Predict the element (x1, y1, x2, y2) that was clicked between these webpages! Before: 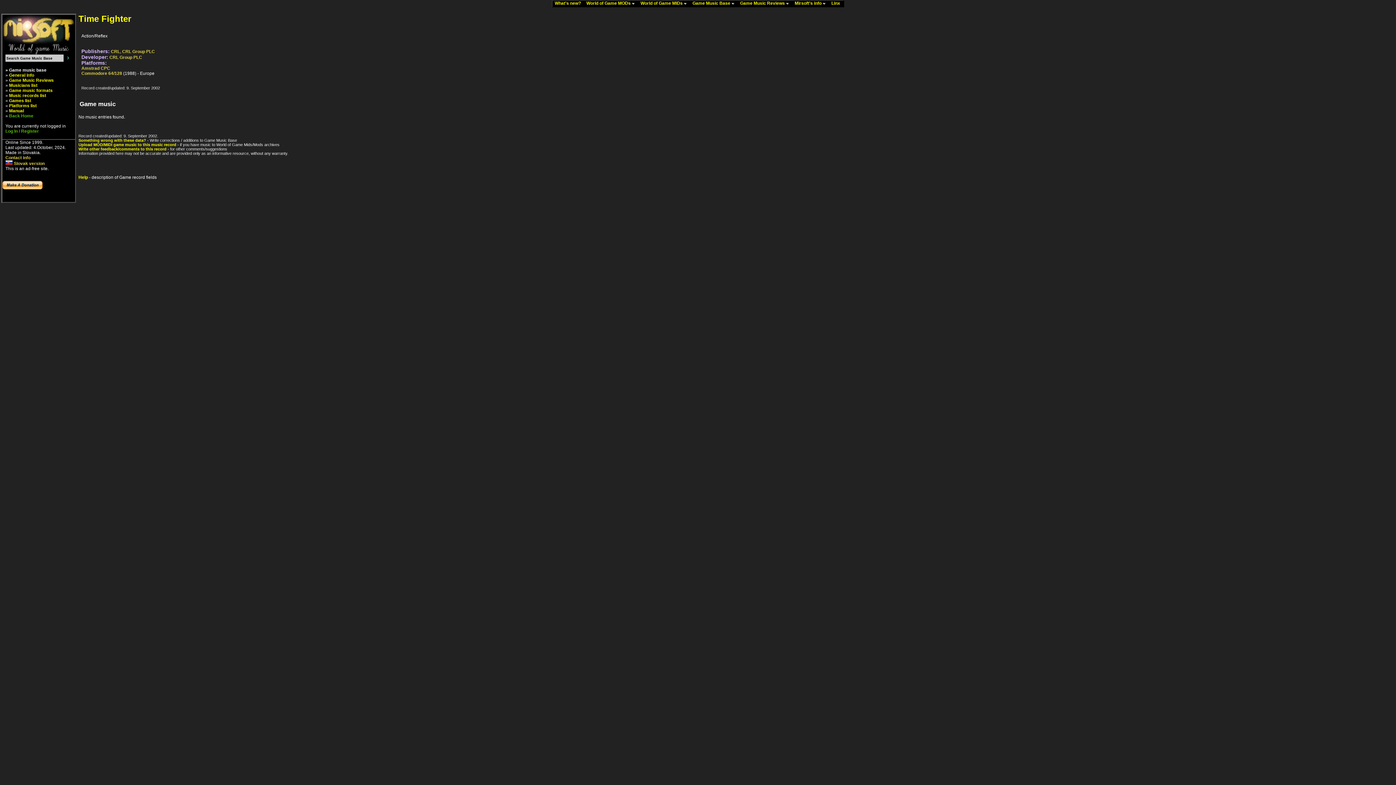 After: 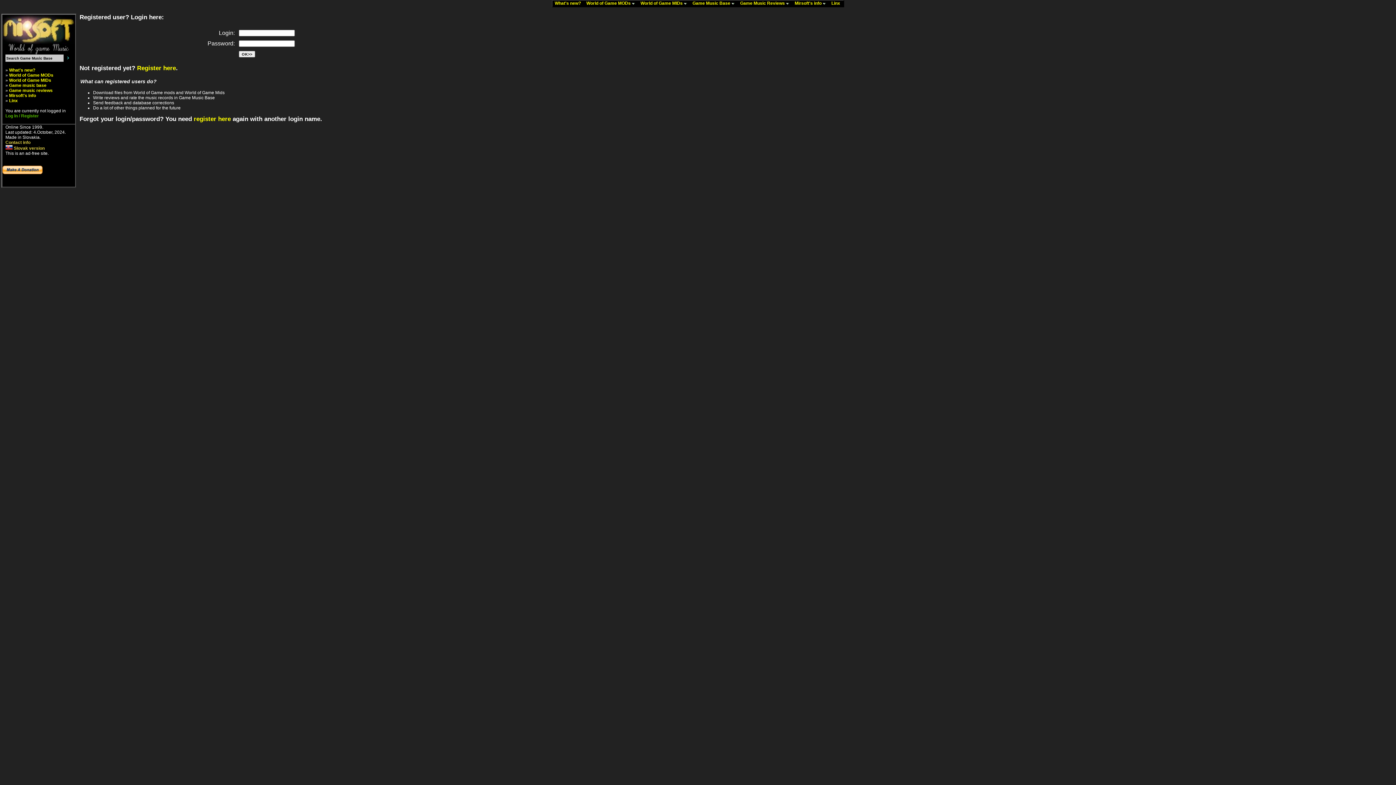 Action: bbox: (5, 128, 38, 133) label: Log In / Register